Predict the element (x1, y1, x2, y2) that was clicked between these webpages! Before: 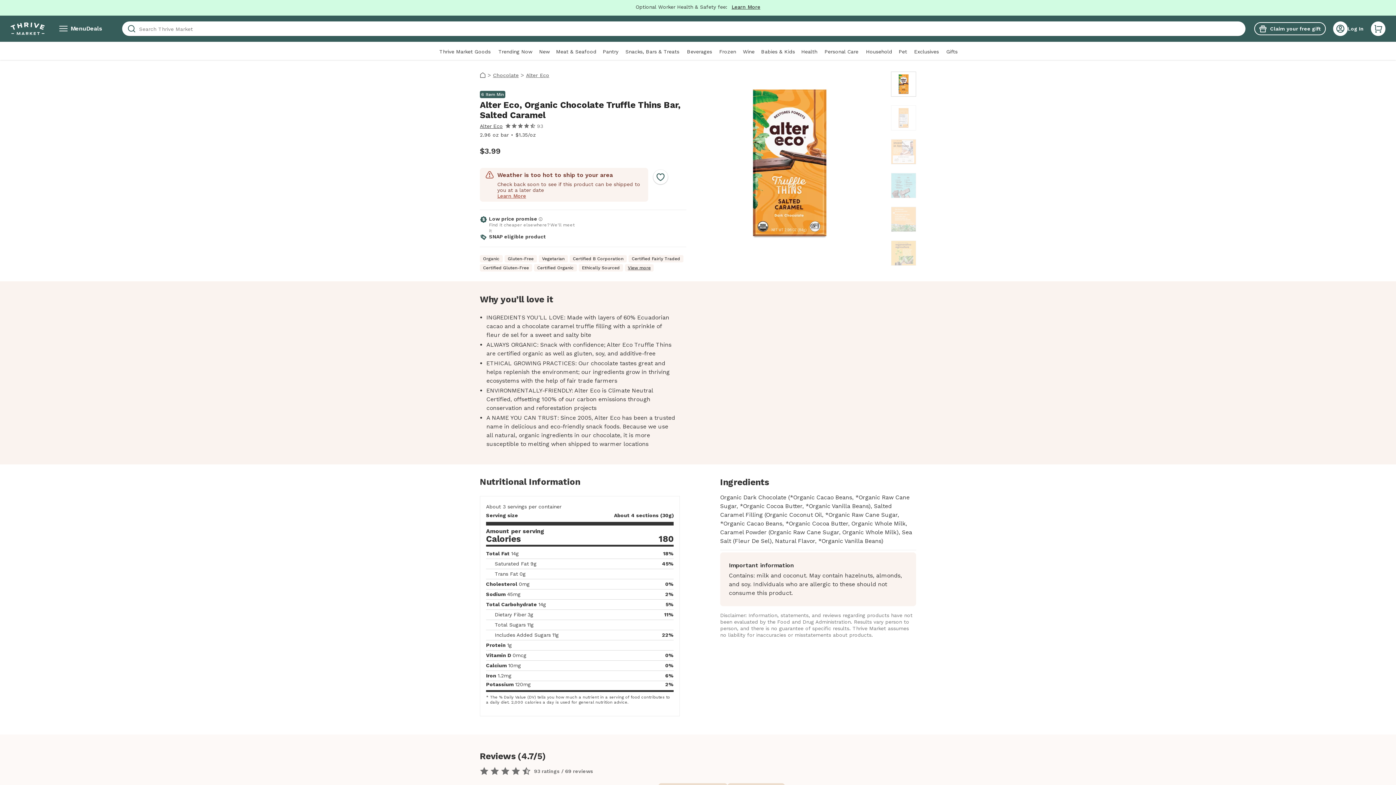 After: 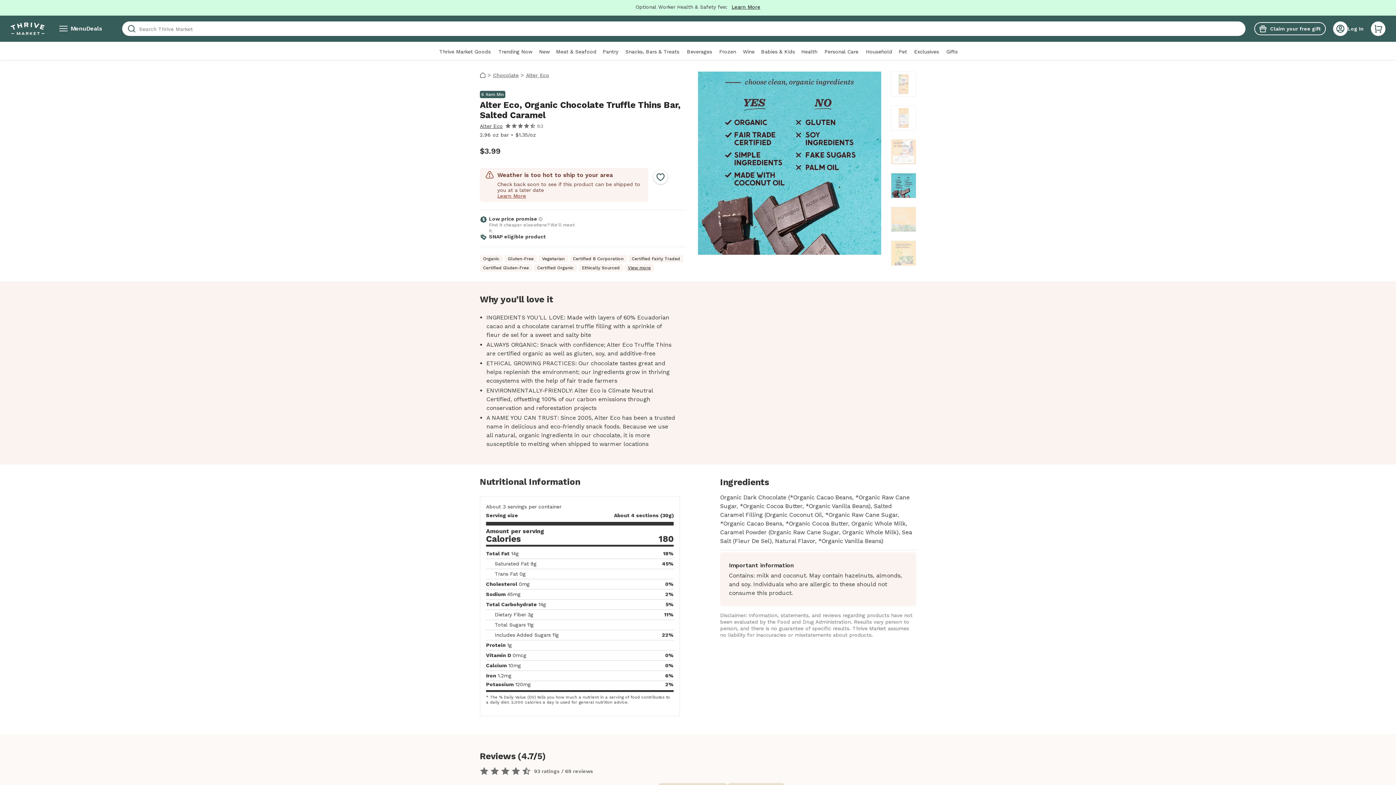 Action: bbox: (891, 173, 916, 198) label: Select product image